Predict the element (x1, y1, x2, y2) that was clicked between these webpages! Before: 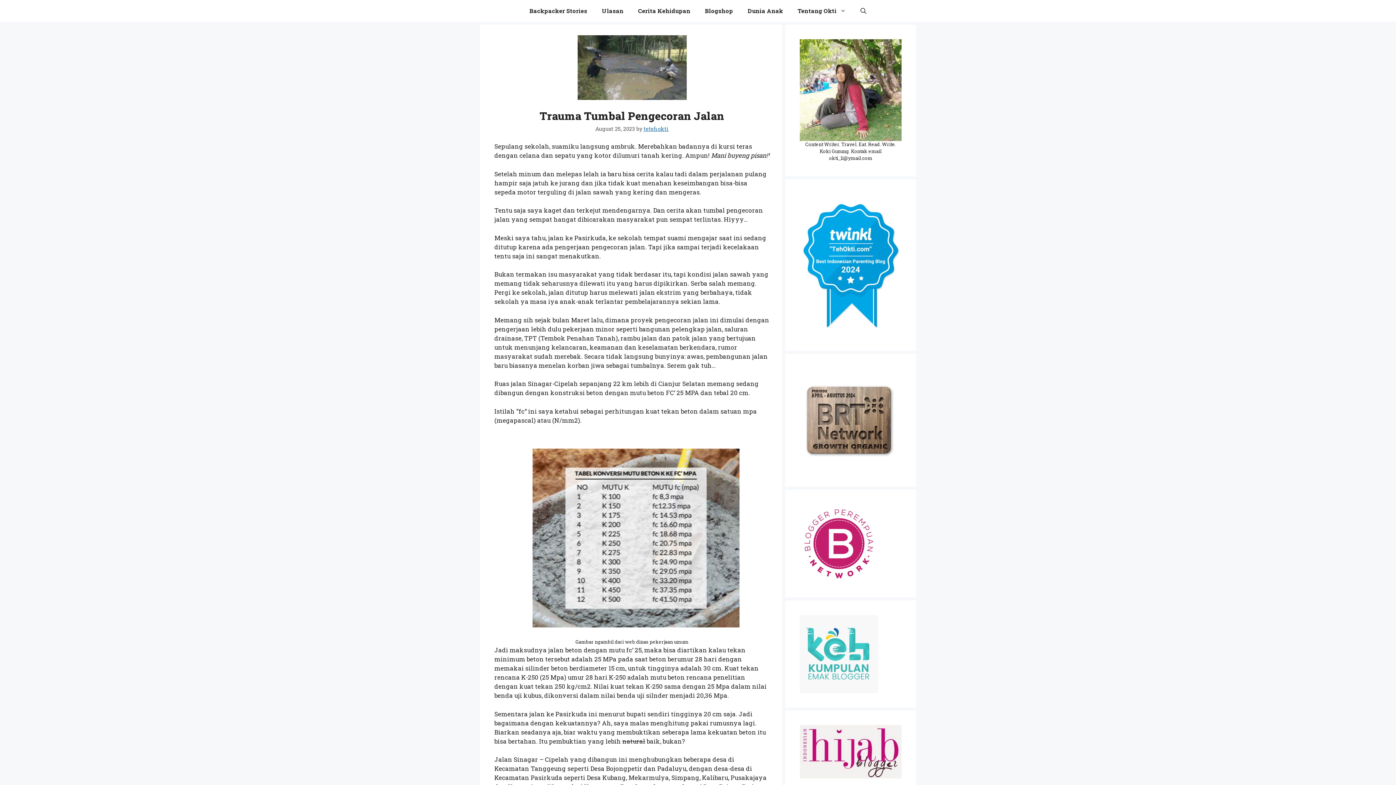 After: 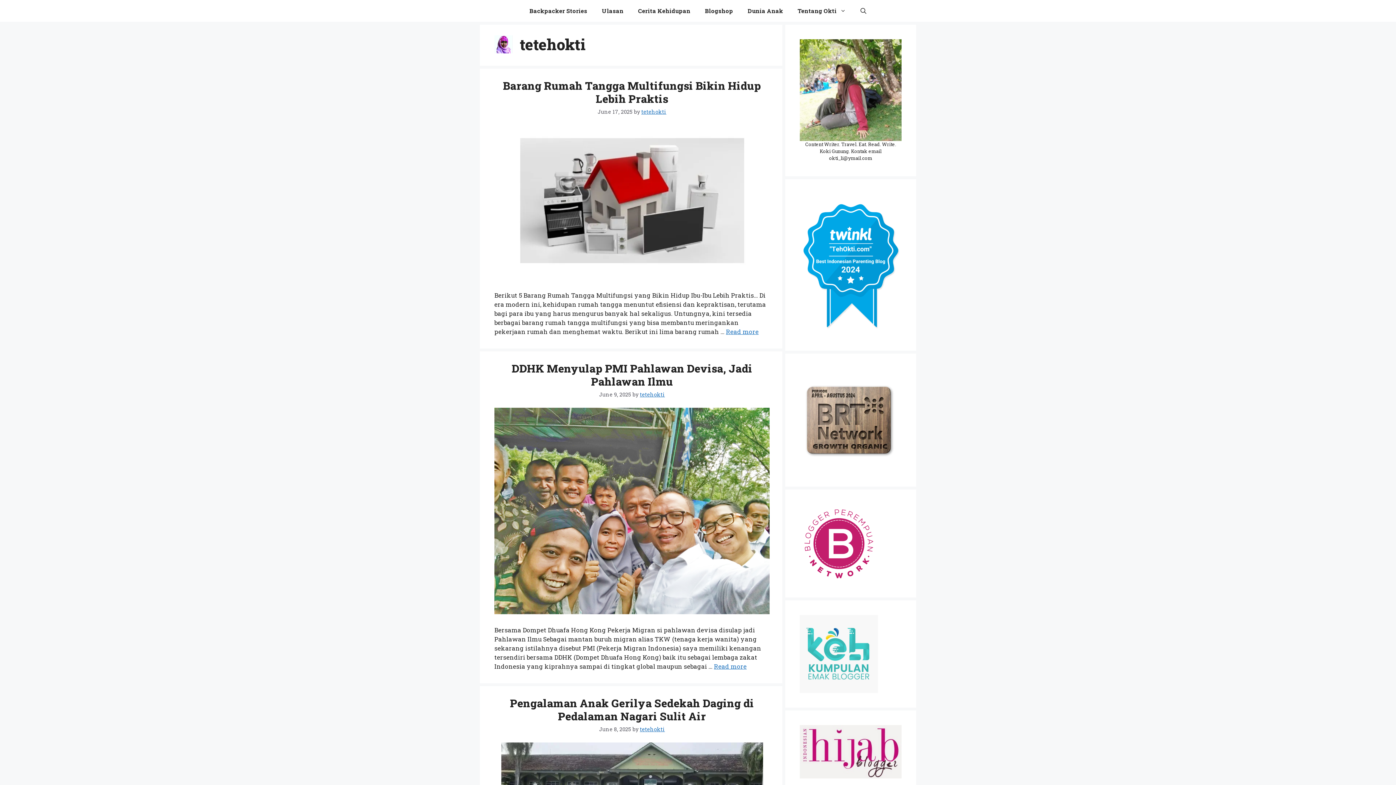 Action: bbox: (643, 125, 668, 132) label: tetehokti